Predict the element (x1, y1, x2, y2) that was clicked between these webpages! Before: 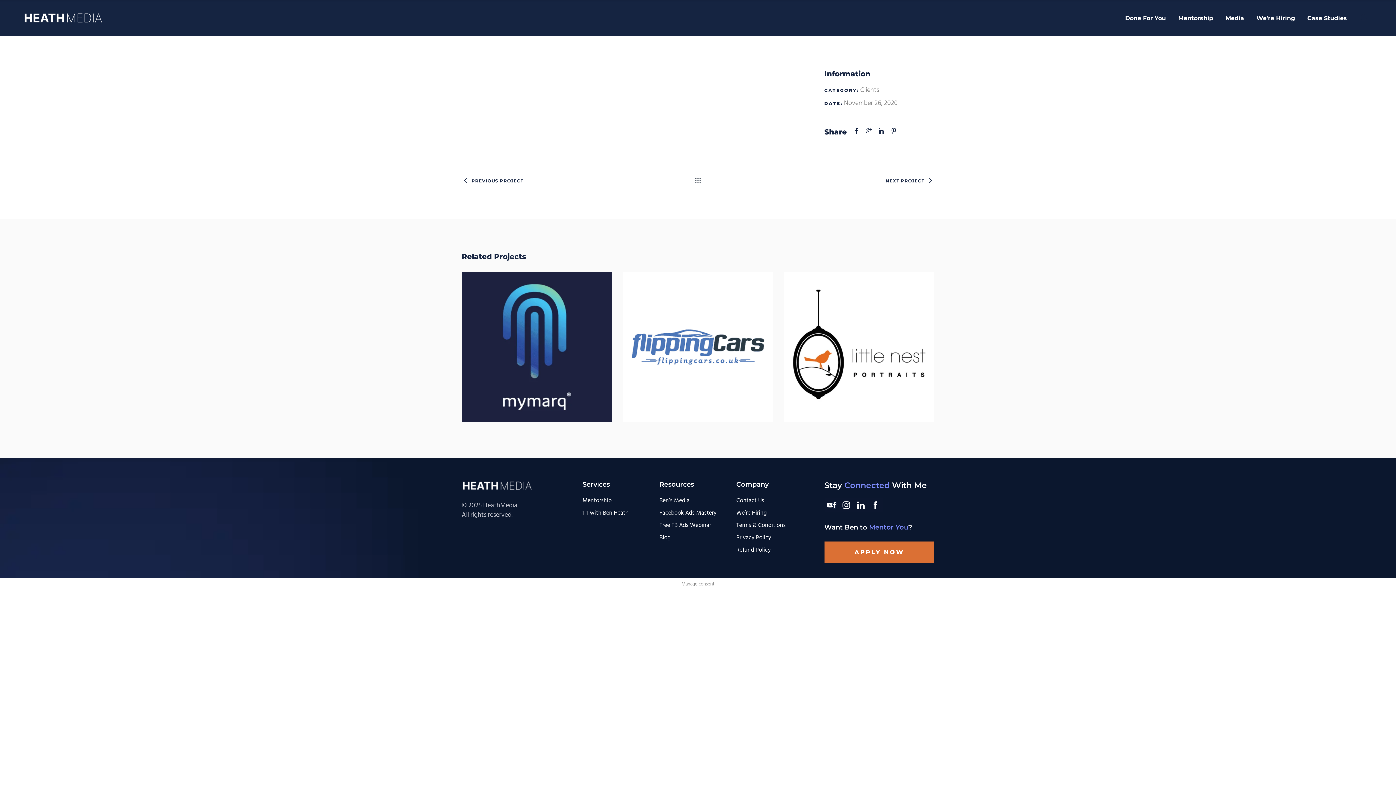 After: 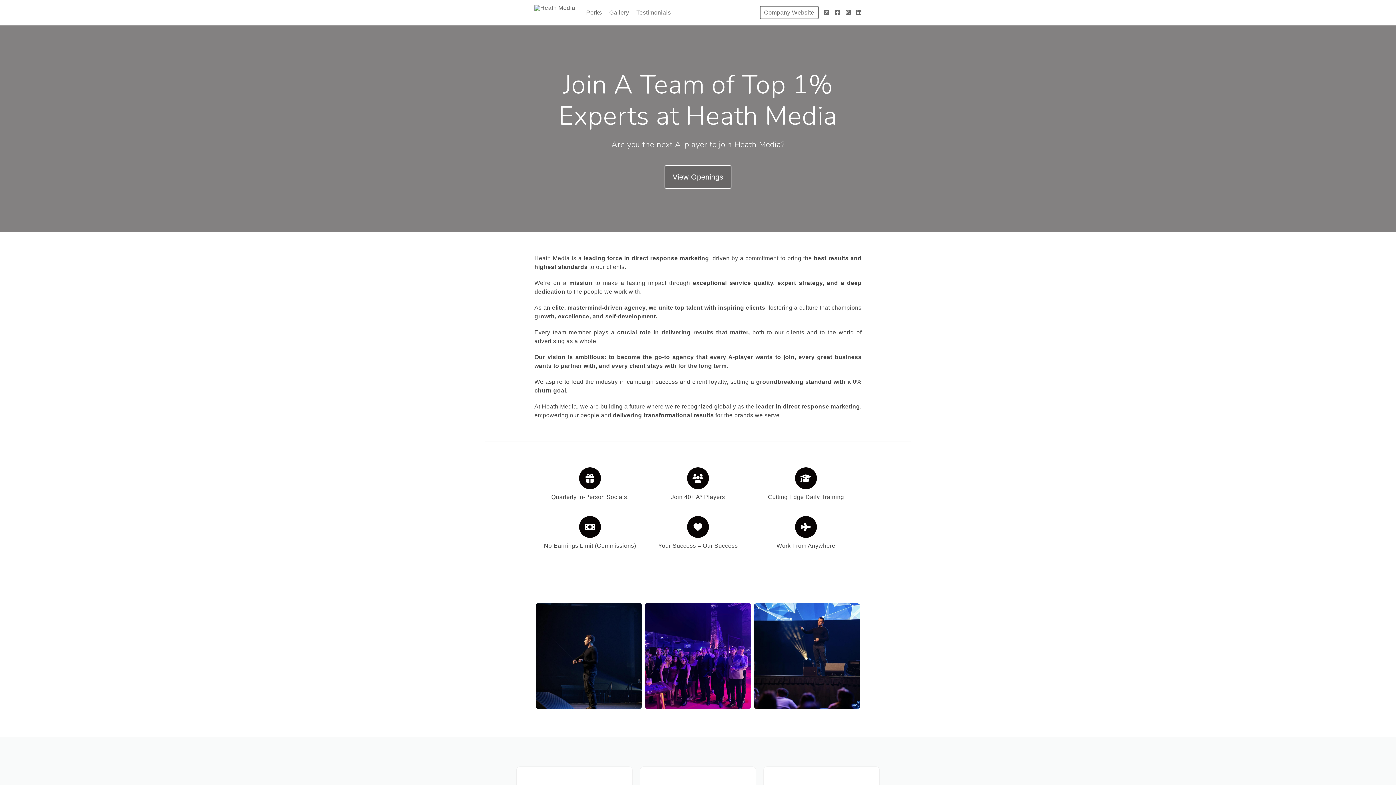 Action: label: We’re Hiring bbox: (1250, 0, 1301, 36)